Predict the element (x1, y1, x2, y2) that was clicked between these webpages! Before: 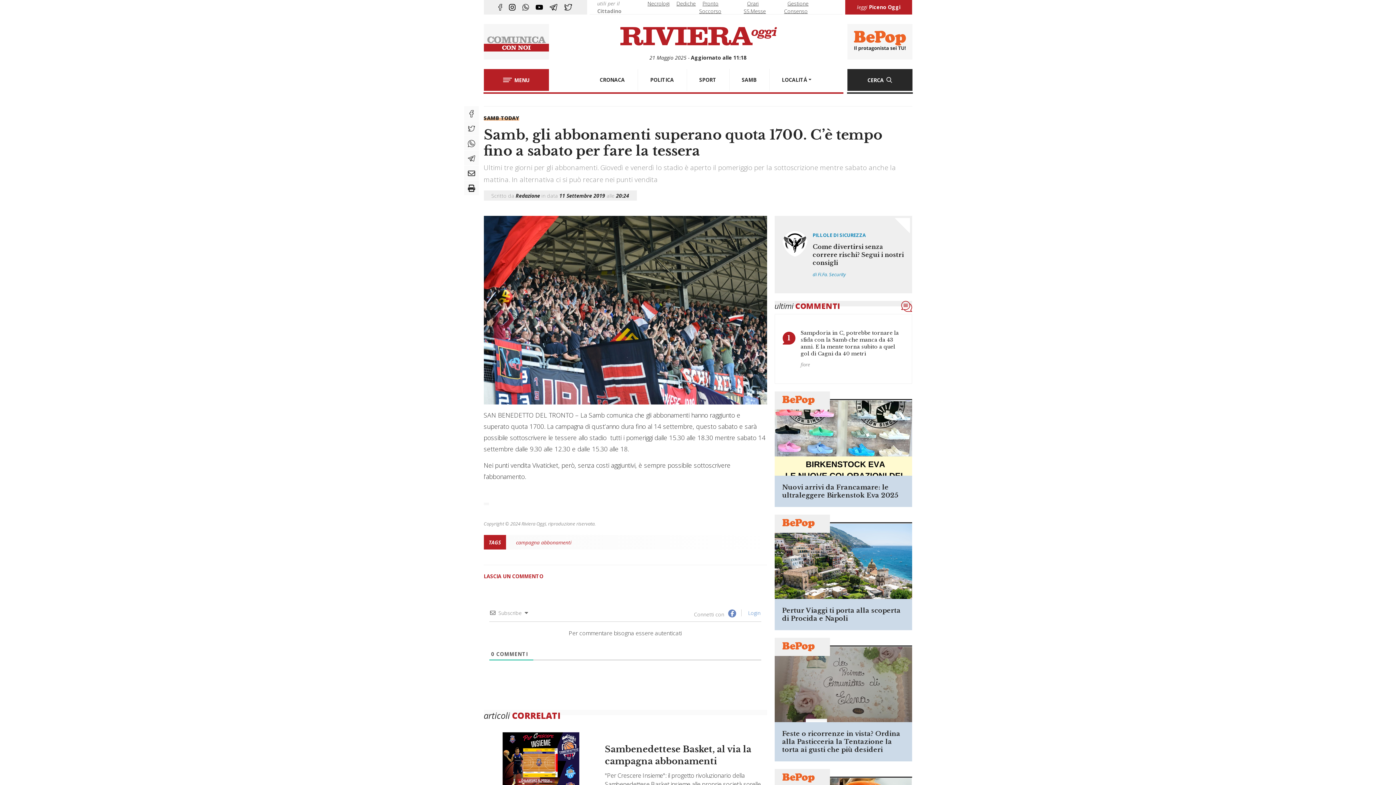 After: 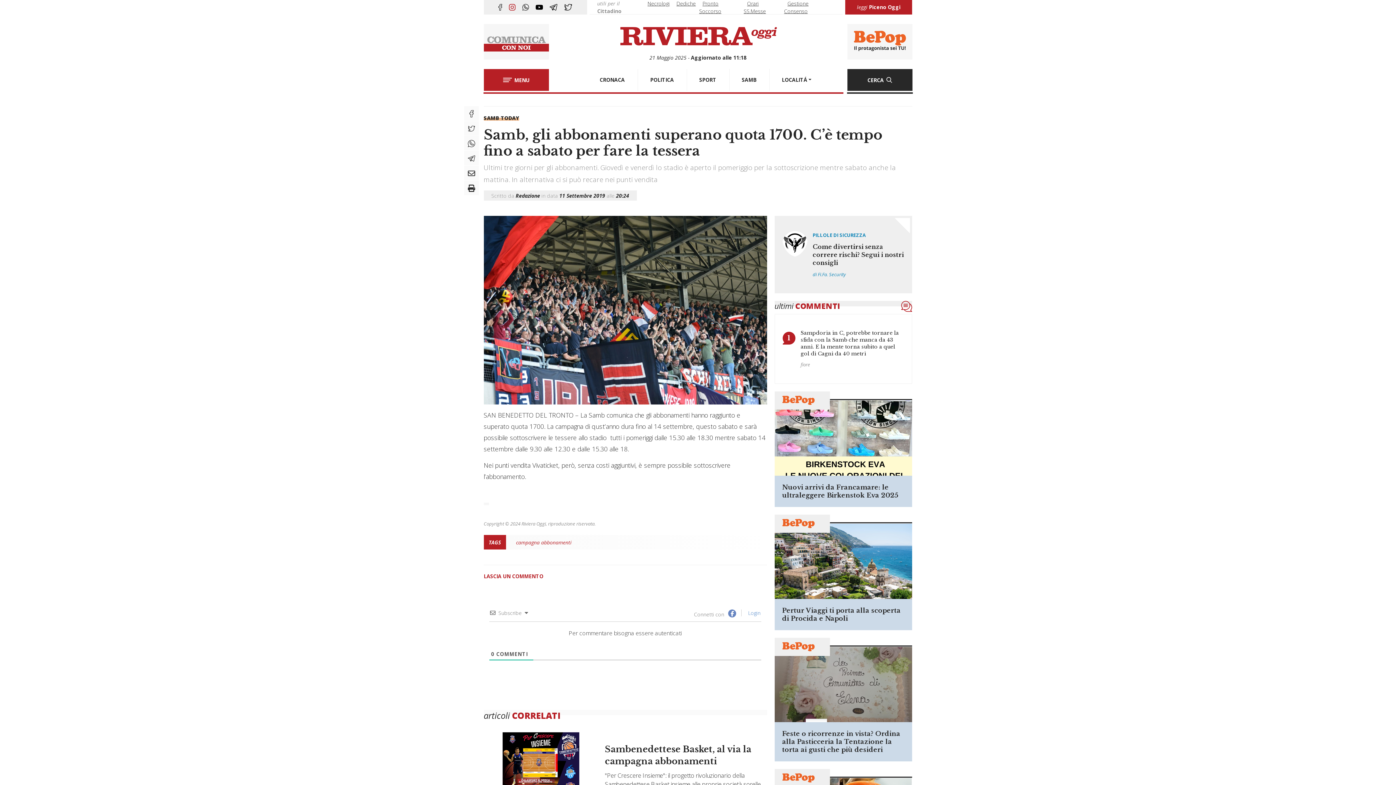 Action: bbox: (509, 4, 515, 10)